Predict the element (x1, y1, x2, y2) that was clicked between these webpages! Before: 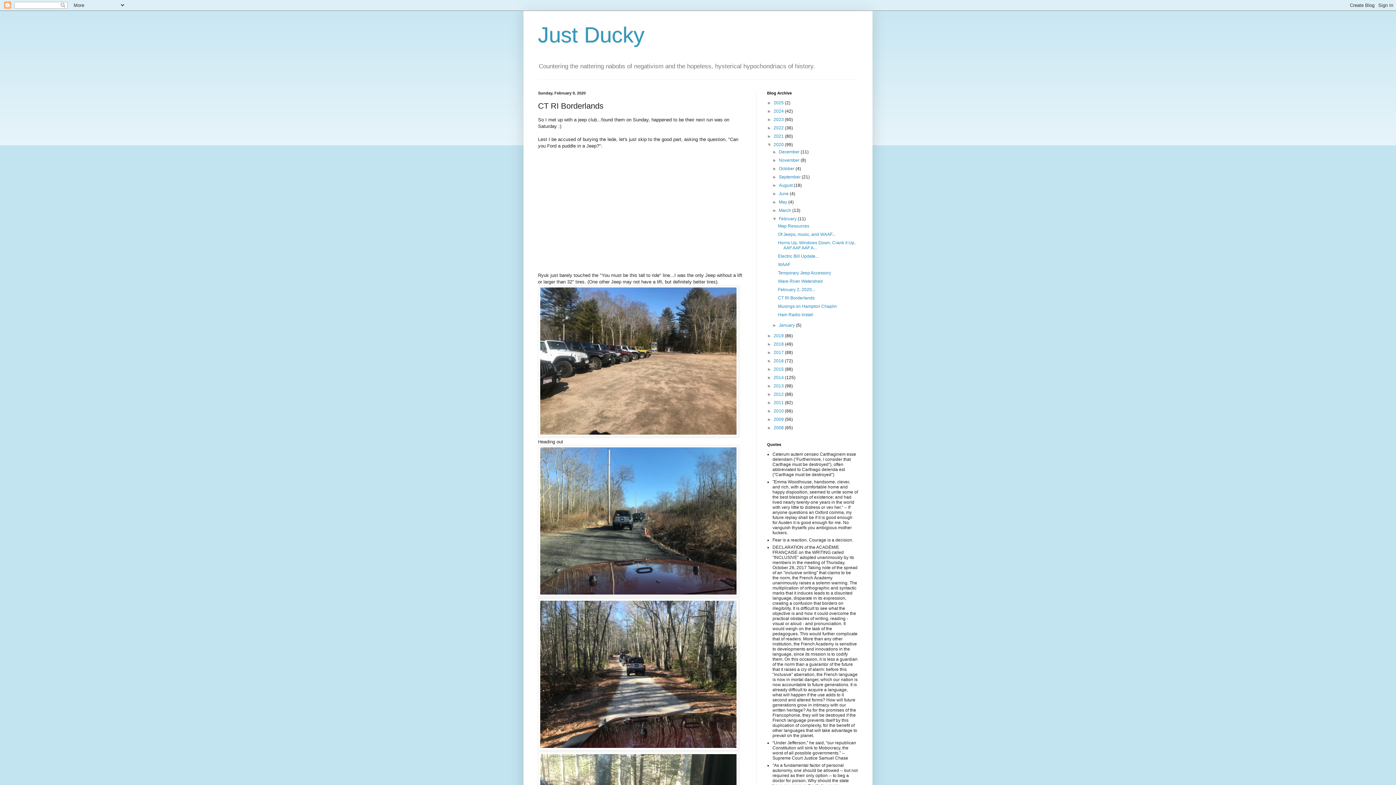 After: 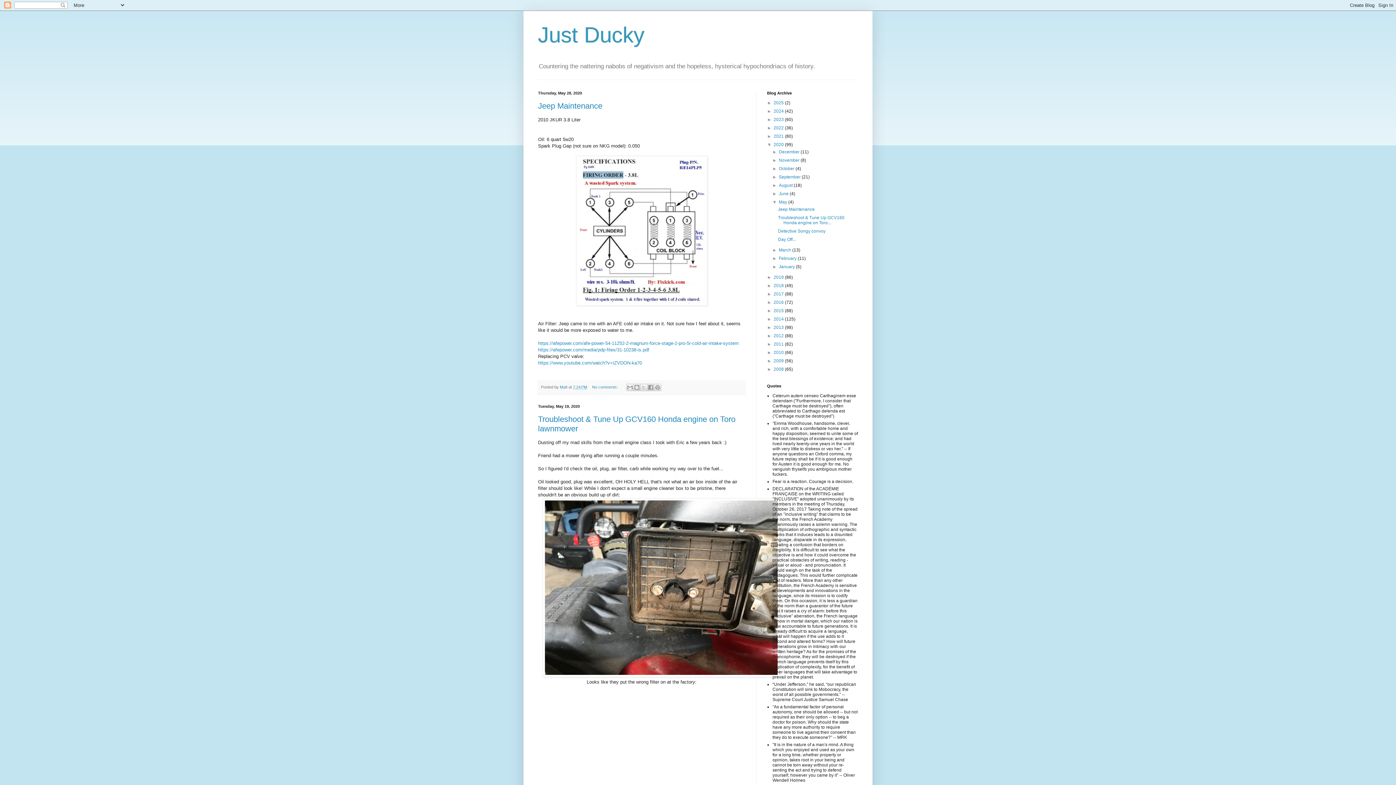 Action: bbox: (779, 199, 788, 204) label: May 